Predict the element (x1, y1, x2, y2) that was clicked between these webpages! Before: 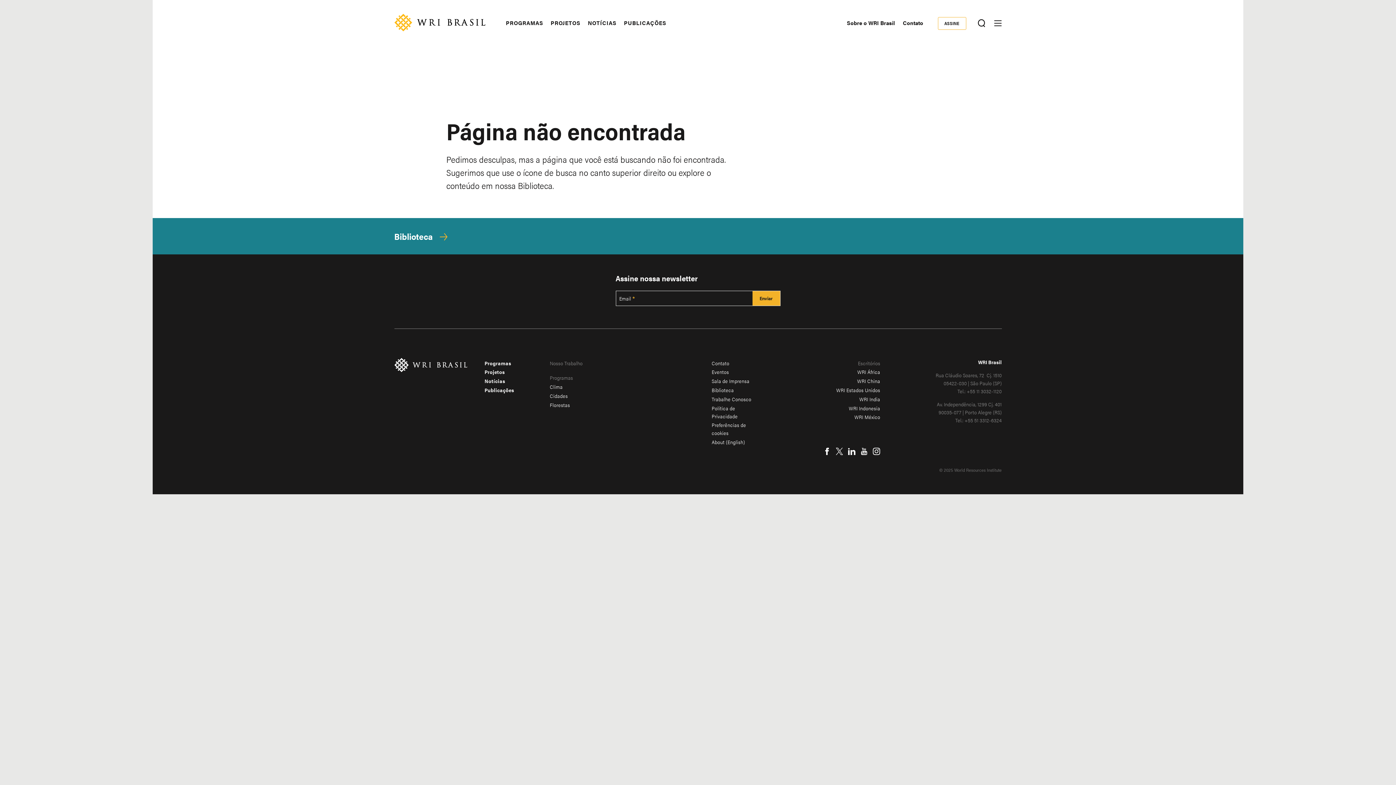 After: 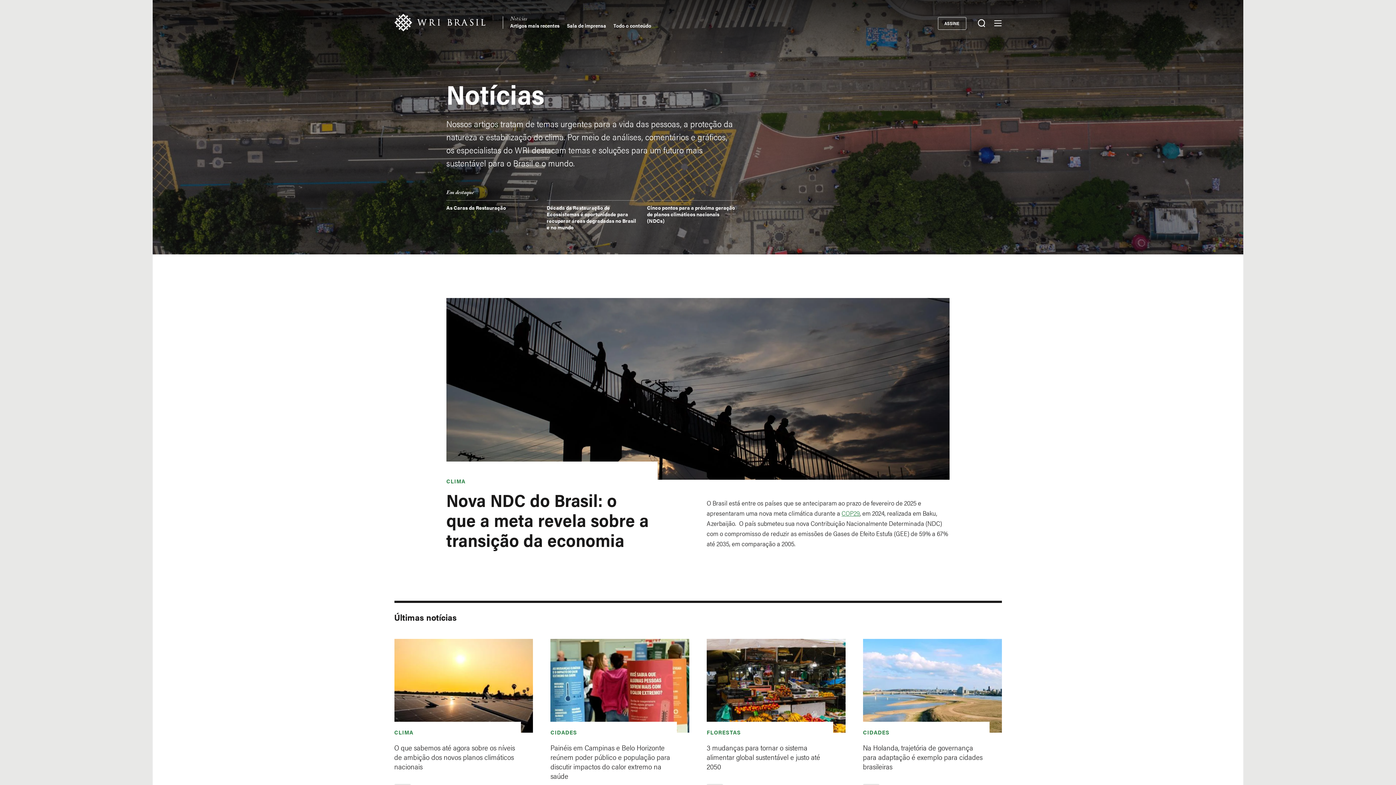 Action: label: Notícias bbox: (484, 377, 505, 384)